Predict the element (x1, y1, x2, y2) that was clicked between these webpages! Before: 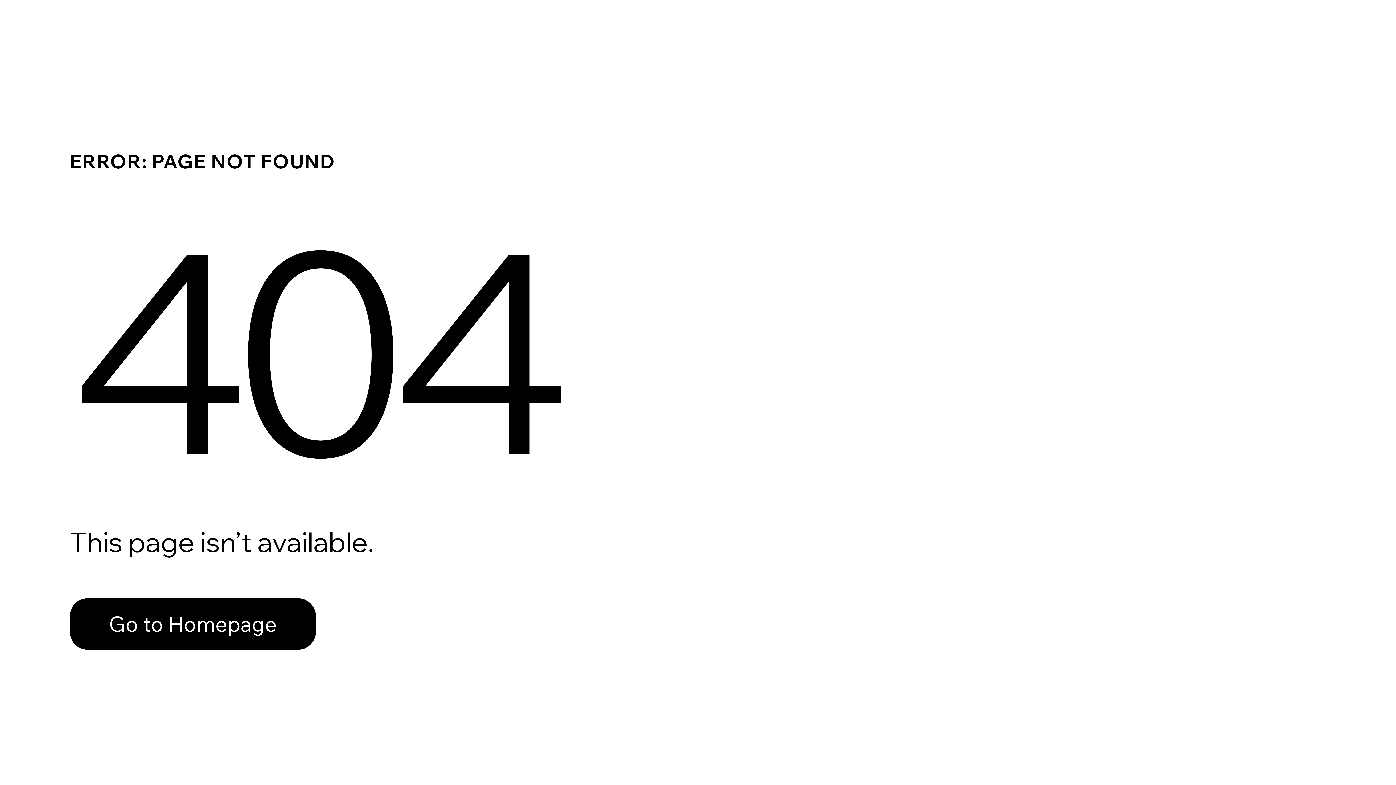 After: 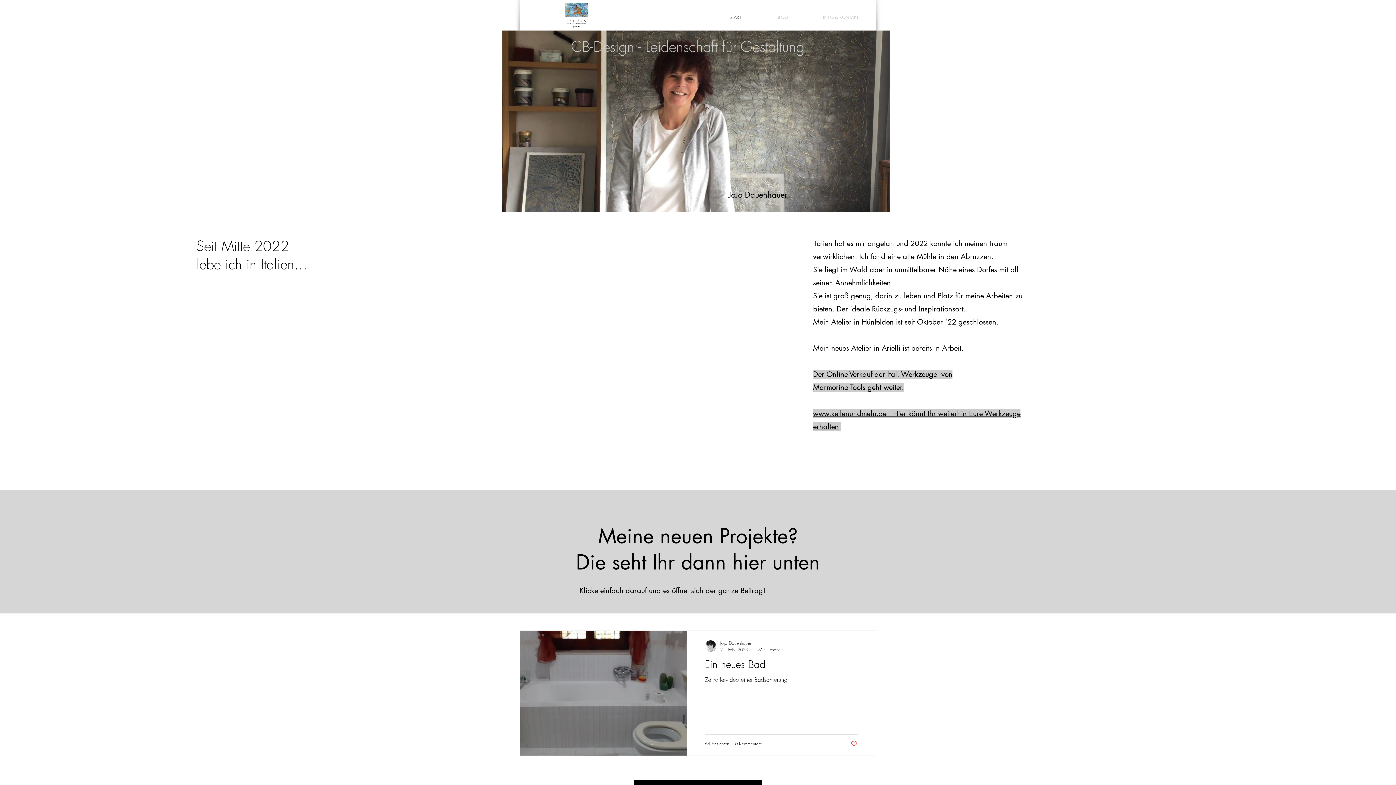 Action: label: Go to Homepage bbox: (69, 582, 768, 659)